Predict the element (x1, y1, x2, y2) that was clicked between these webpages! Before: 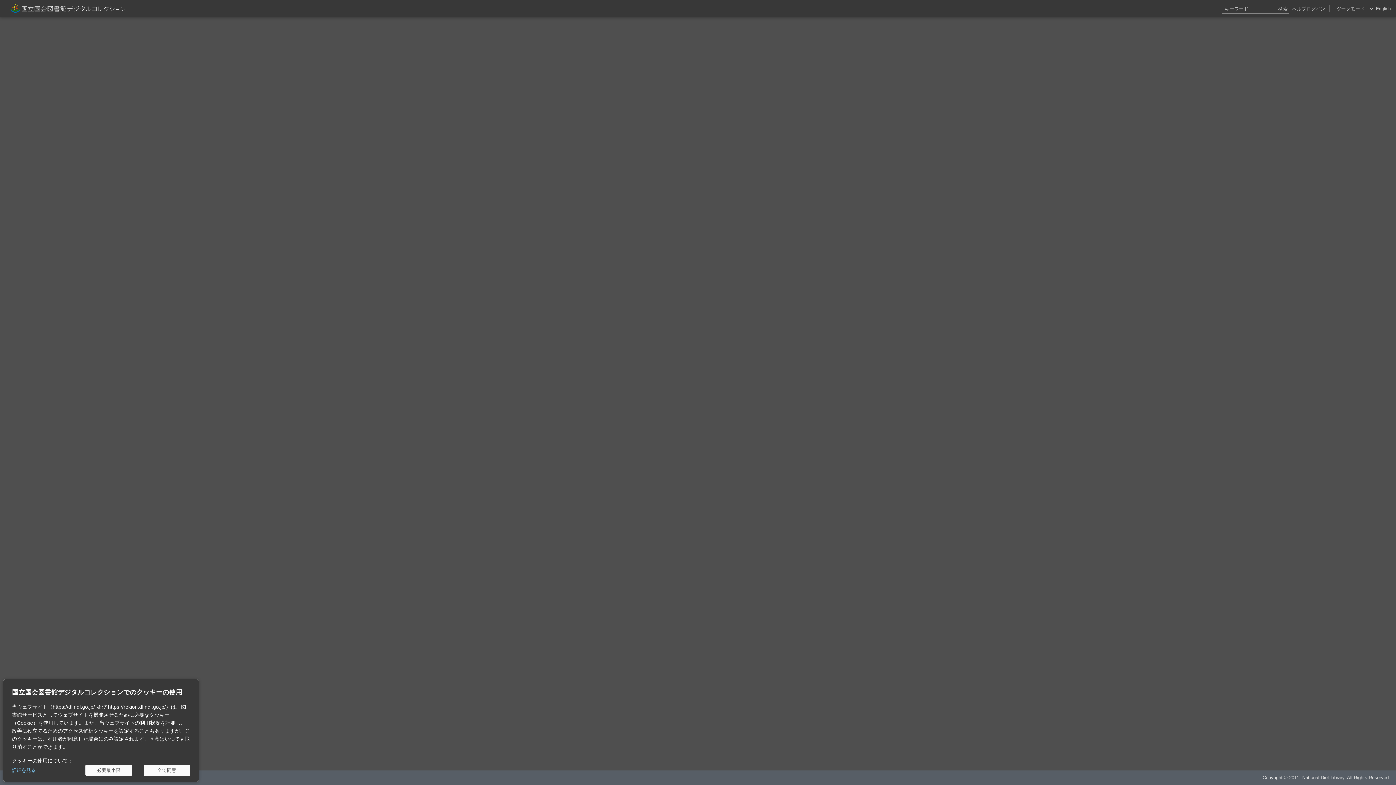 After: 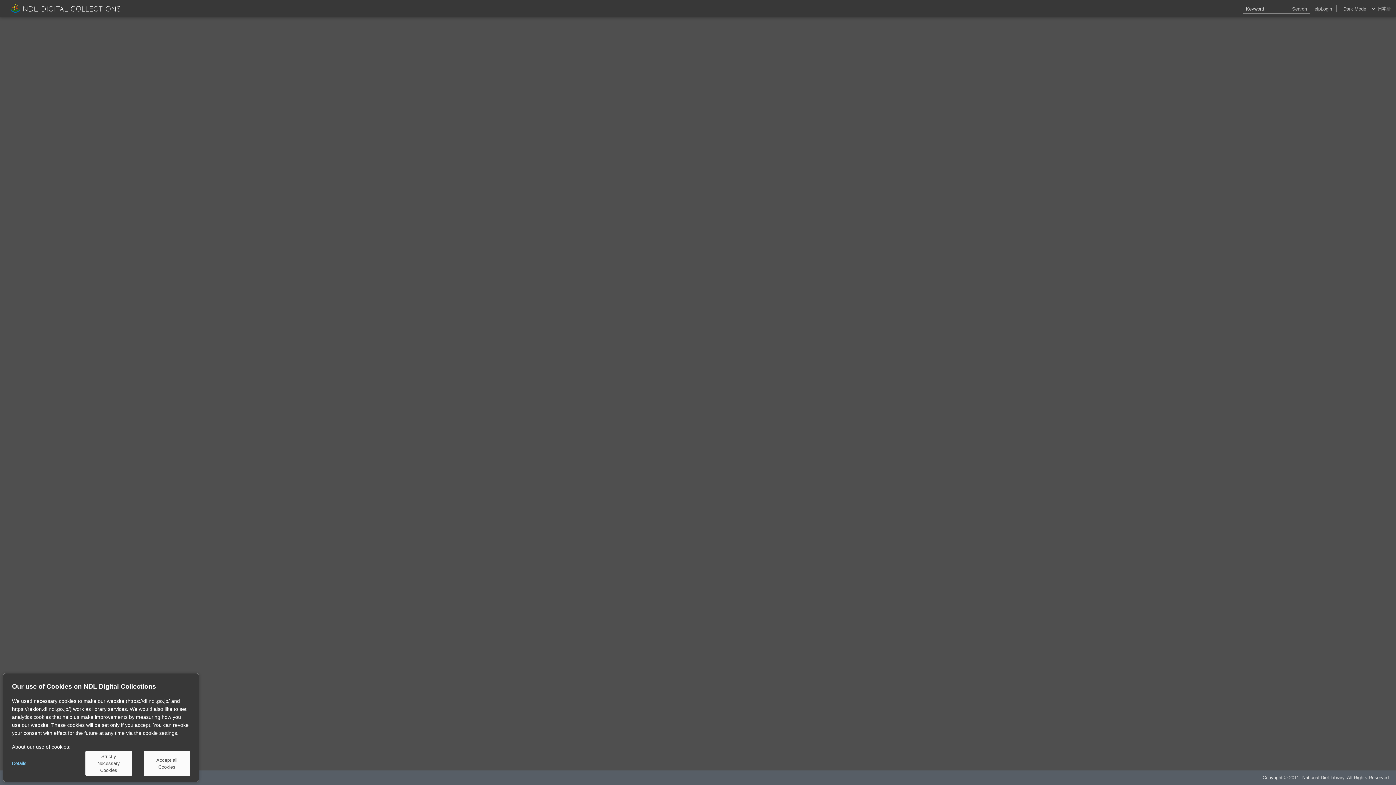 Action: bbox: (1376, 0, 1391, 17) label: English